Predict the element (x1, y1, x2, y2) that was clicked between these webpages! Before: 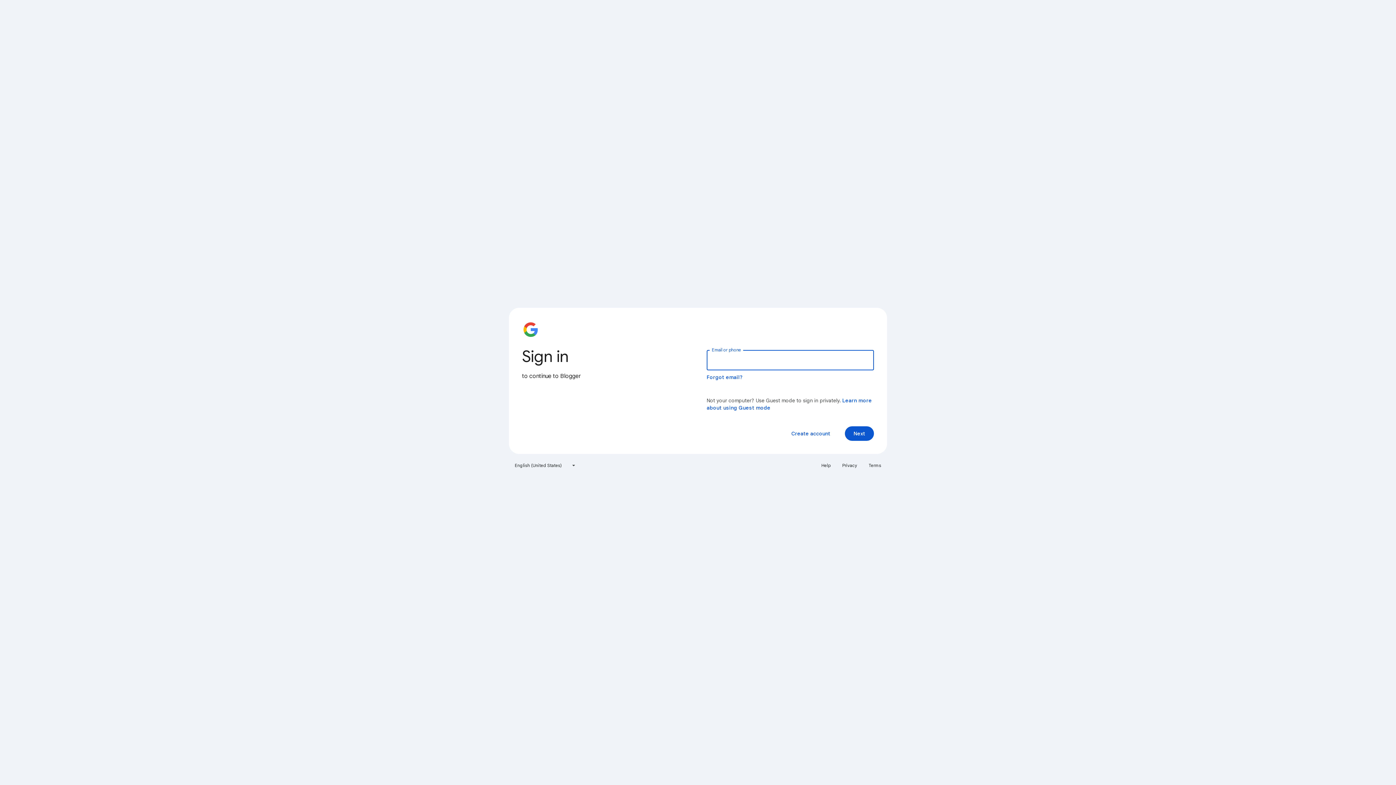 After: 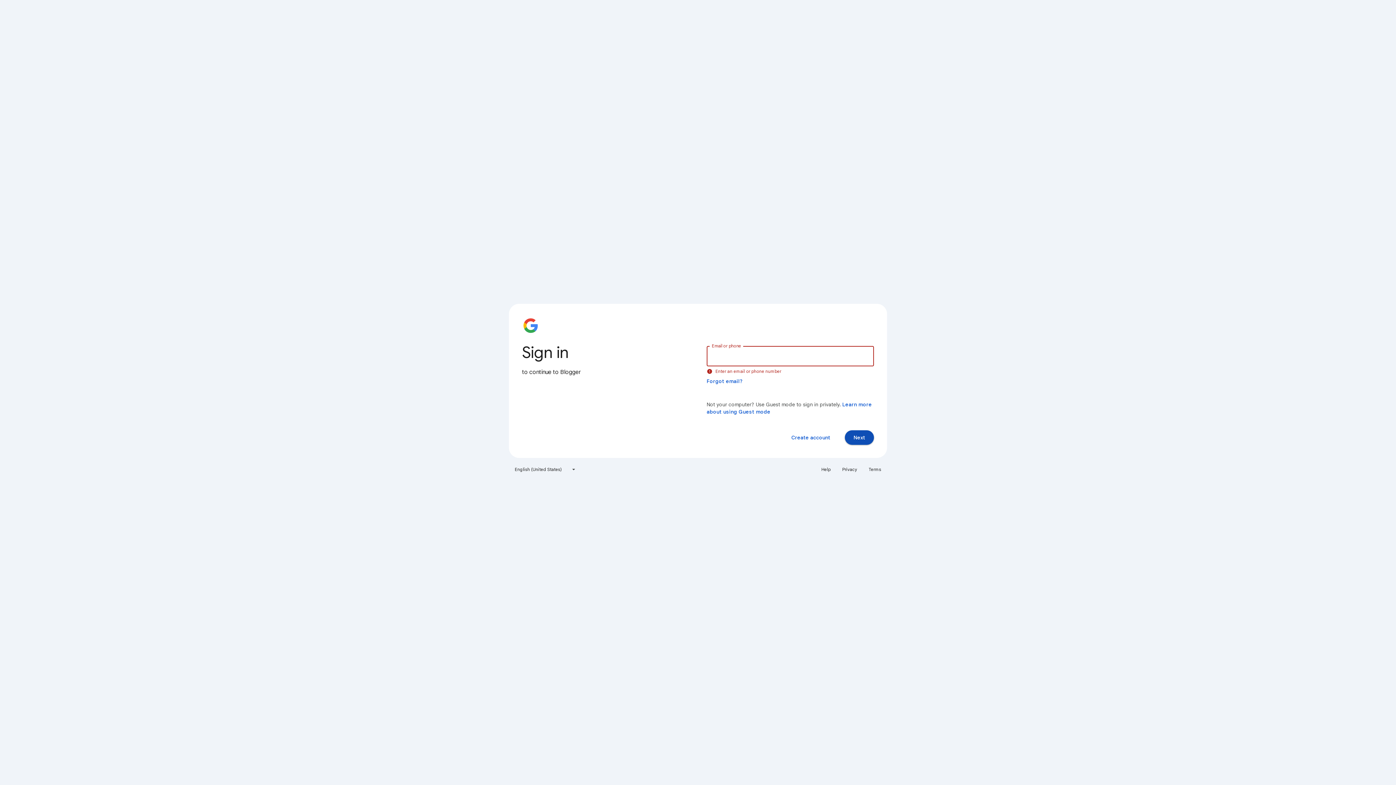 Action: bbox: (845, 426, 874, 441) label: Next